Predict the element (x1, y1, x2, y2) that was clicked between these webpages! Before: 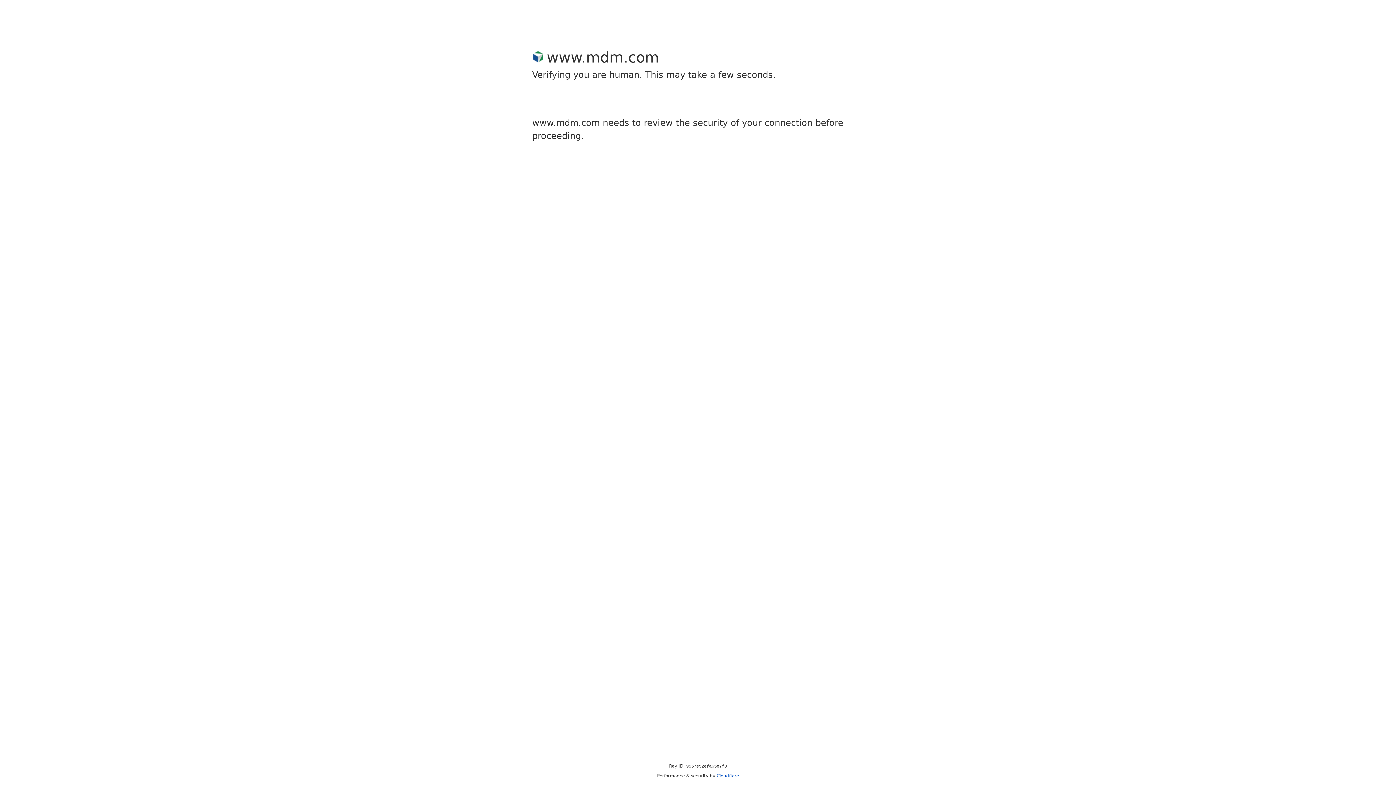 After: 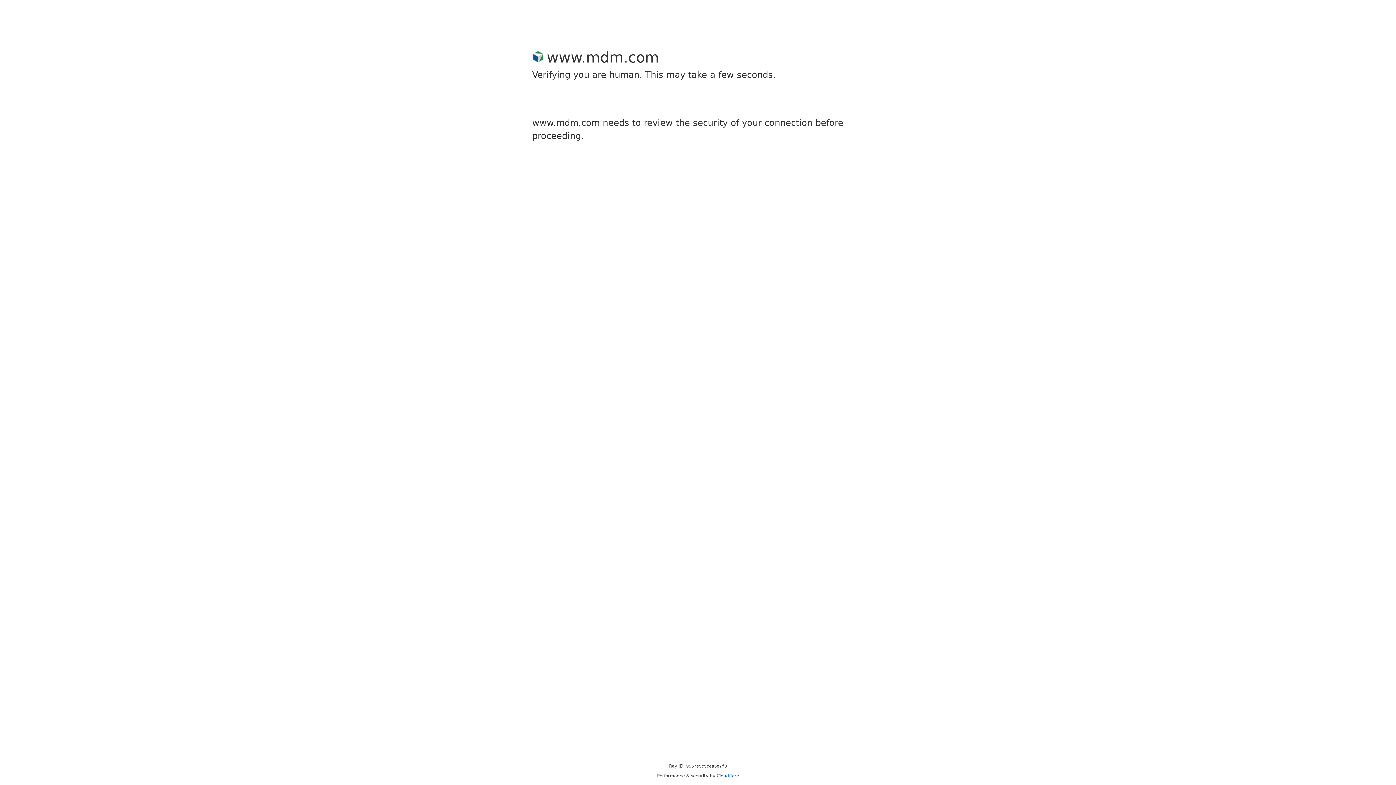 Action: label: Cloudflare bbox: (716, 773, 739, 778)